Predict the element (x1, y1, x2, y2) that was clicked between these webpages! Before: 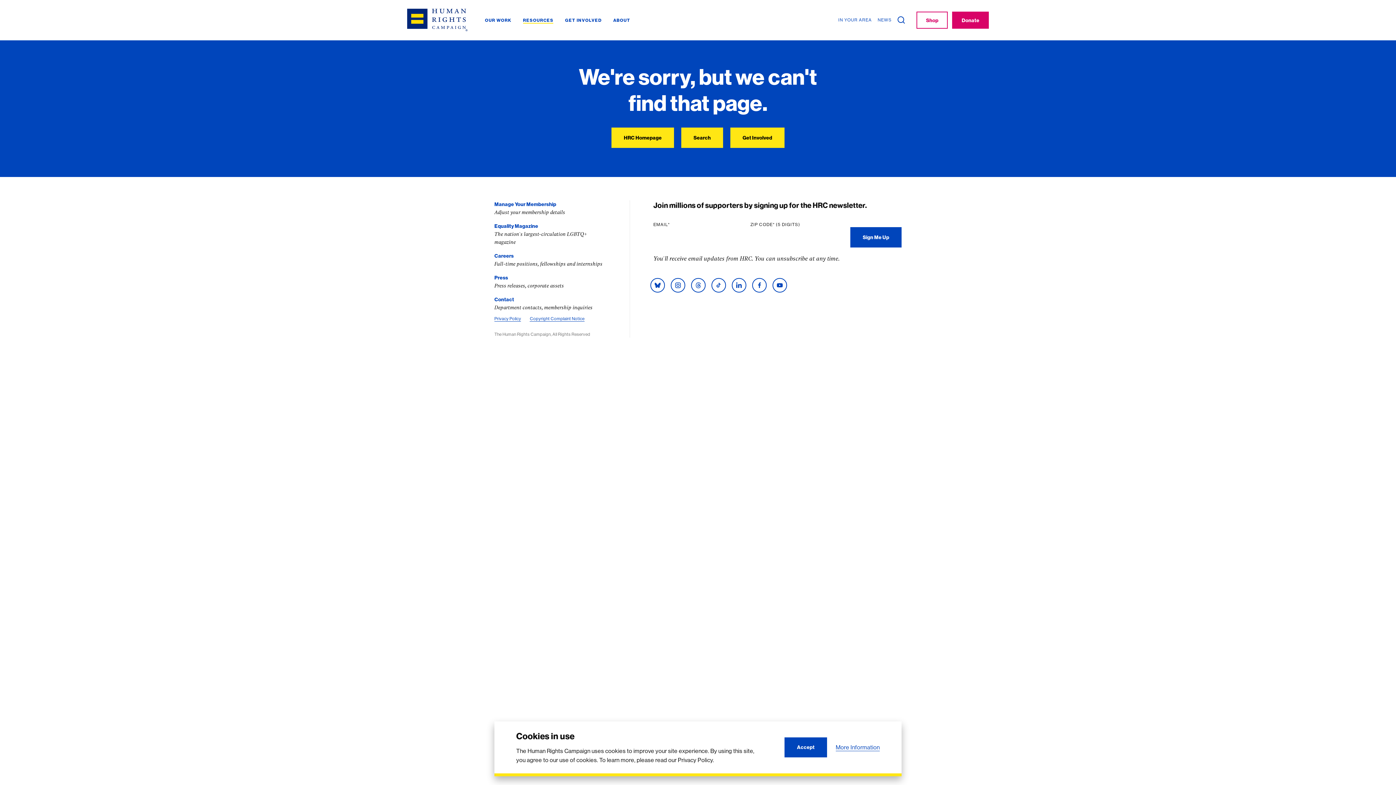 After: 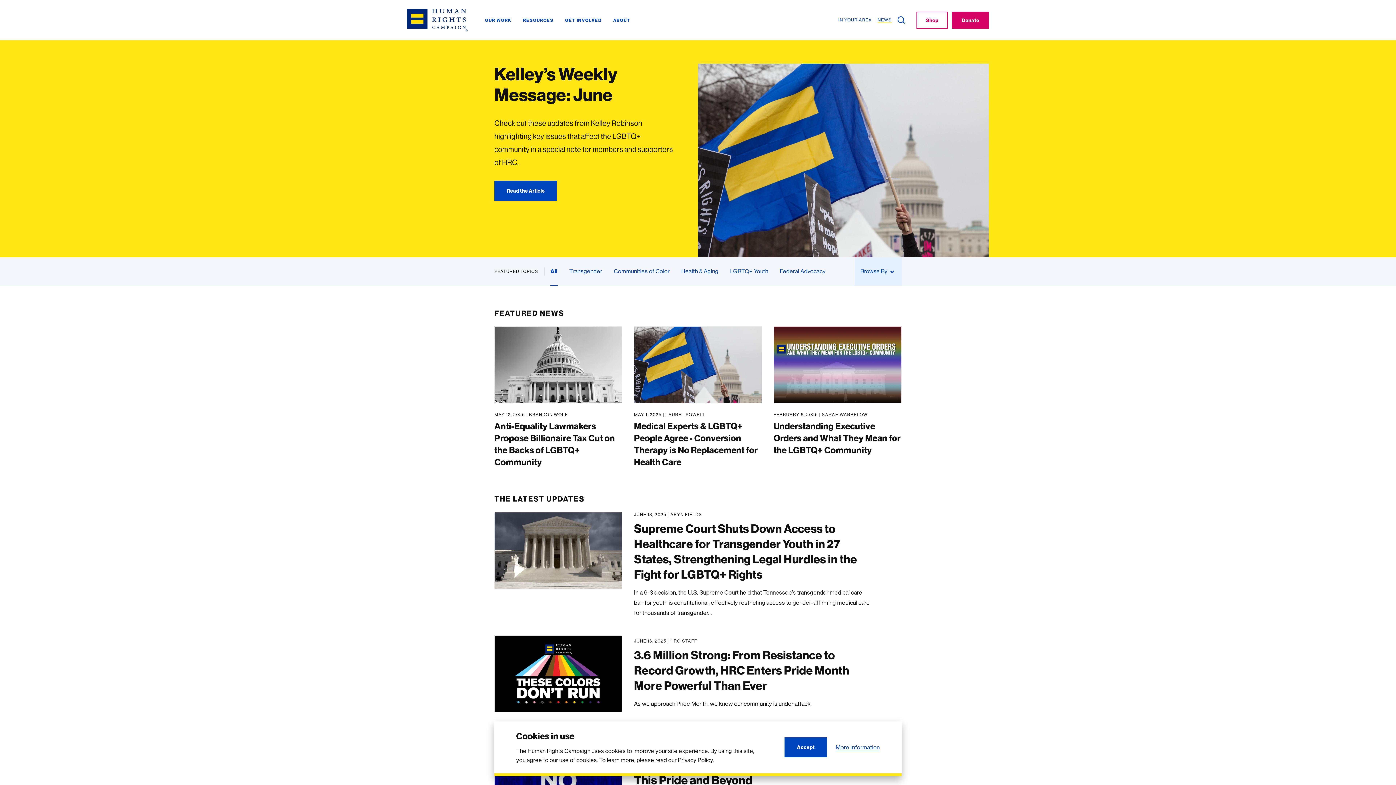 Action: label: NEWS bbox: (877, 17, 892, 23)